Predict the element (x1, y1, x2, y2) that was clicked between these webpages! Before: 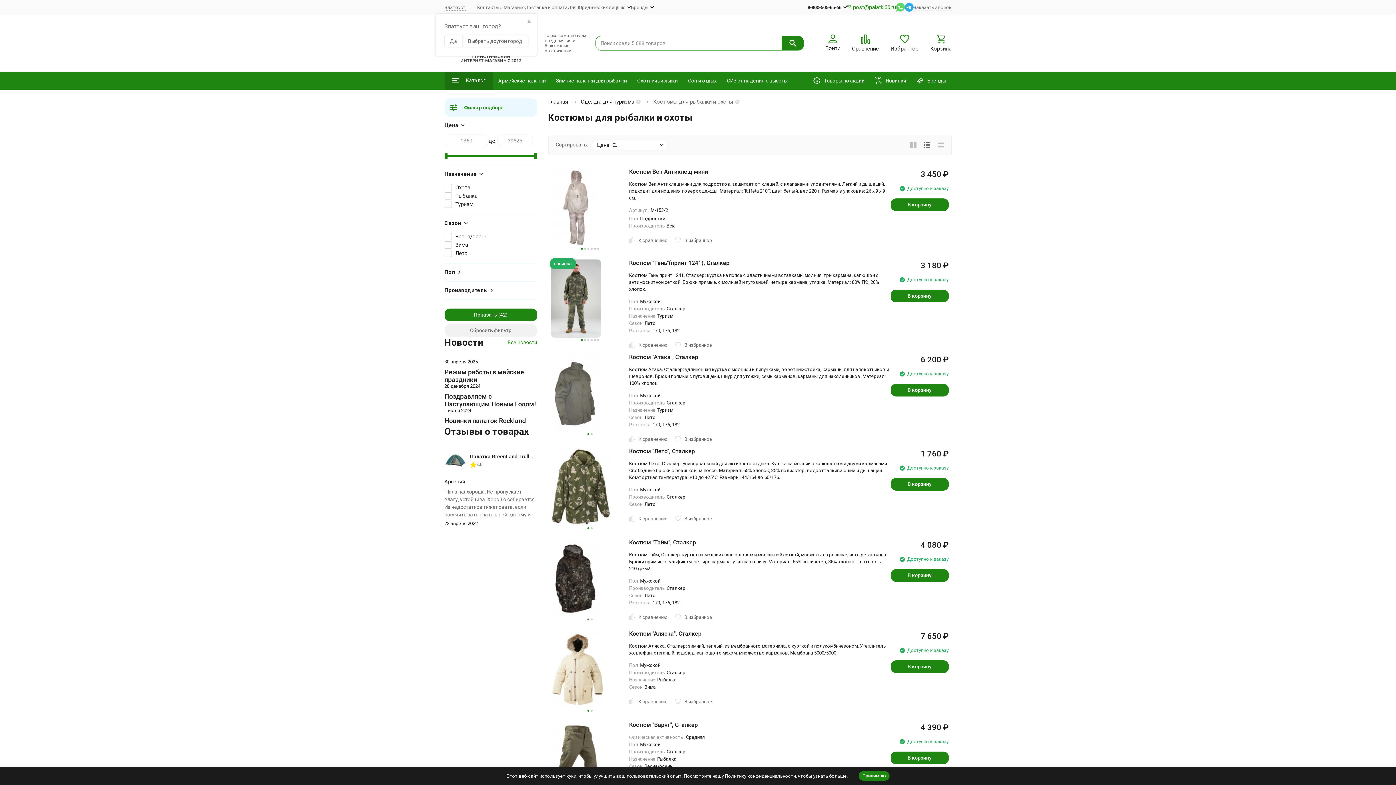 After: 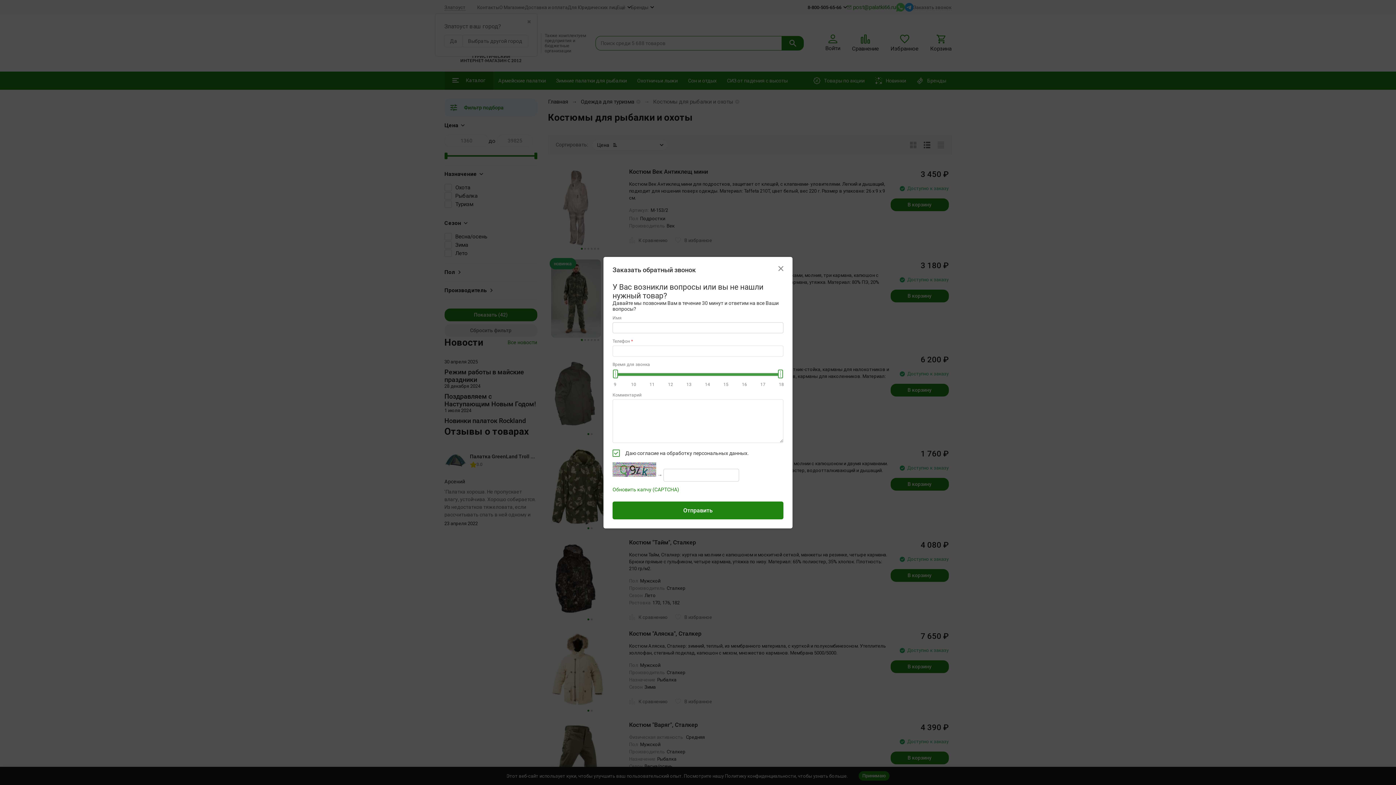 Action: bbox: (913, 4, 951, 10) label: Заказать звонок